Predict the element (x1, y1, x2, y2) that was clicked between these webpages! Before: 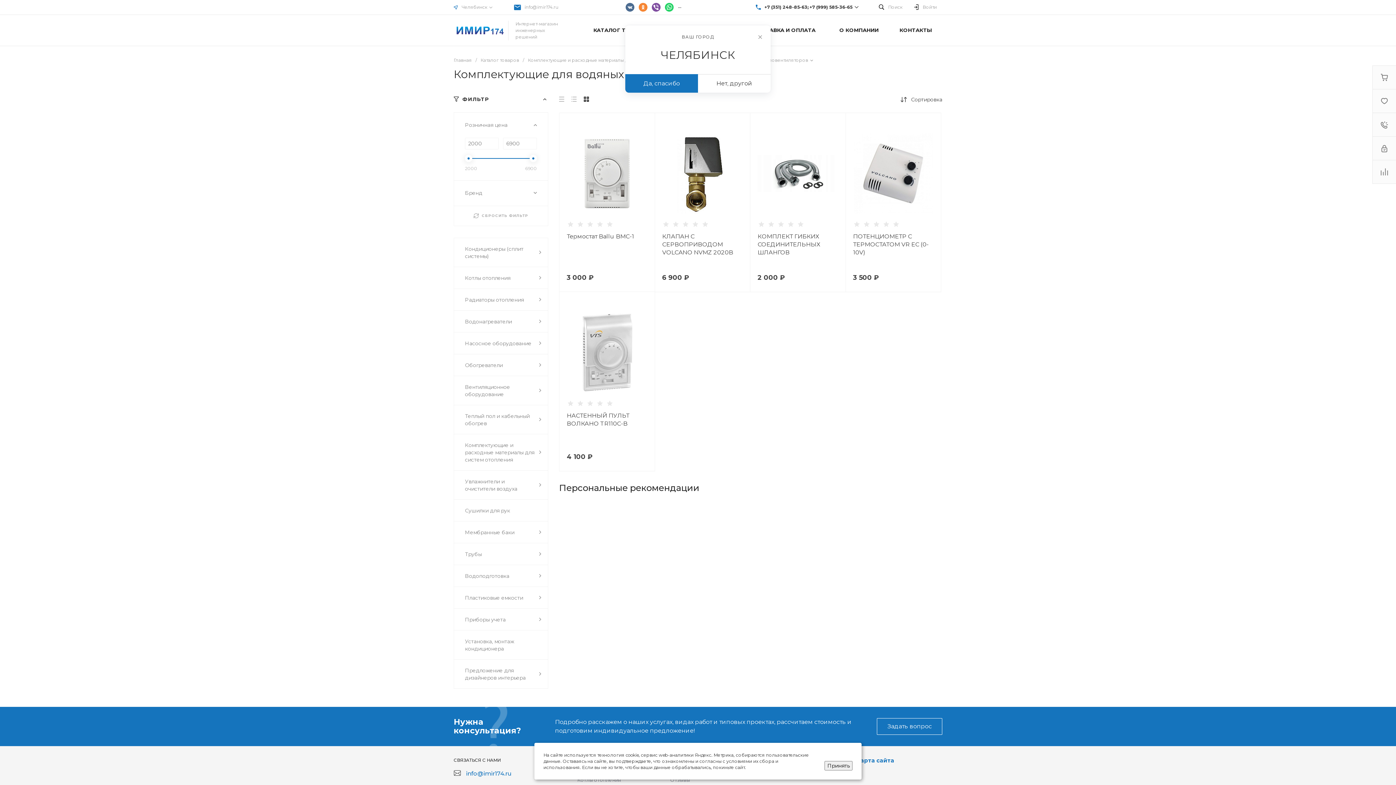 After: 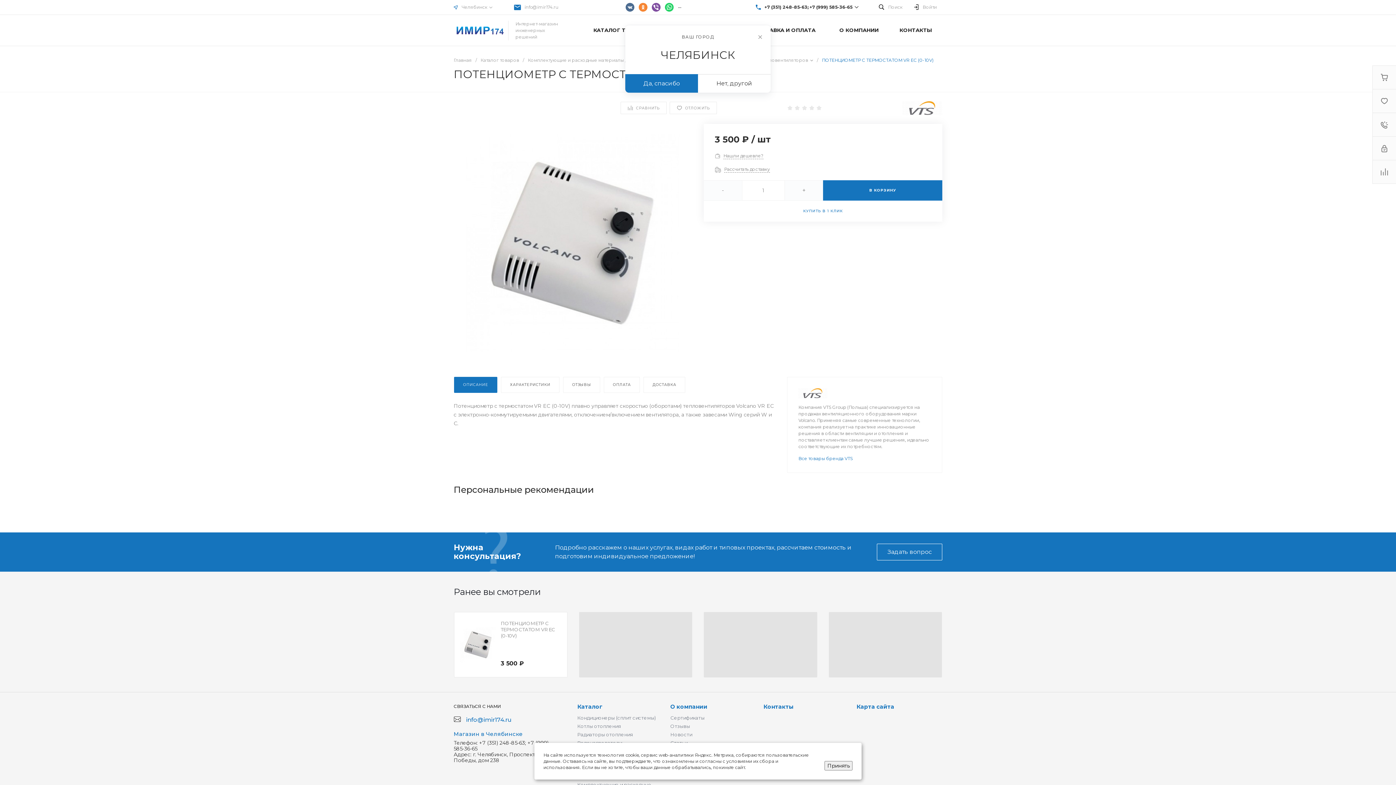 Action: label:   bbox: (853, 133, 933, 213)